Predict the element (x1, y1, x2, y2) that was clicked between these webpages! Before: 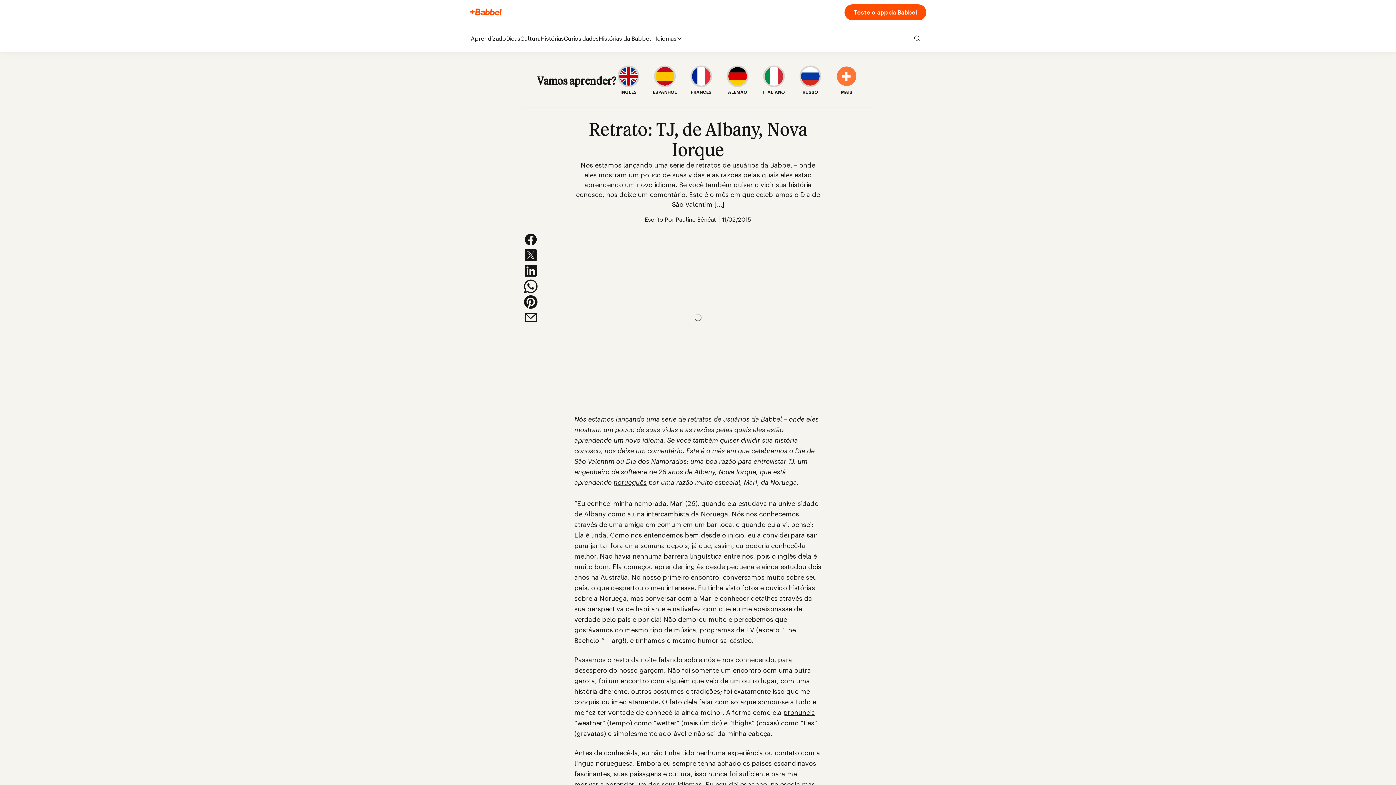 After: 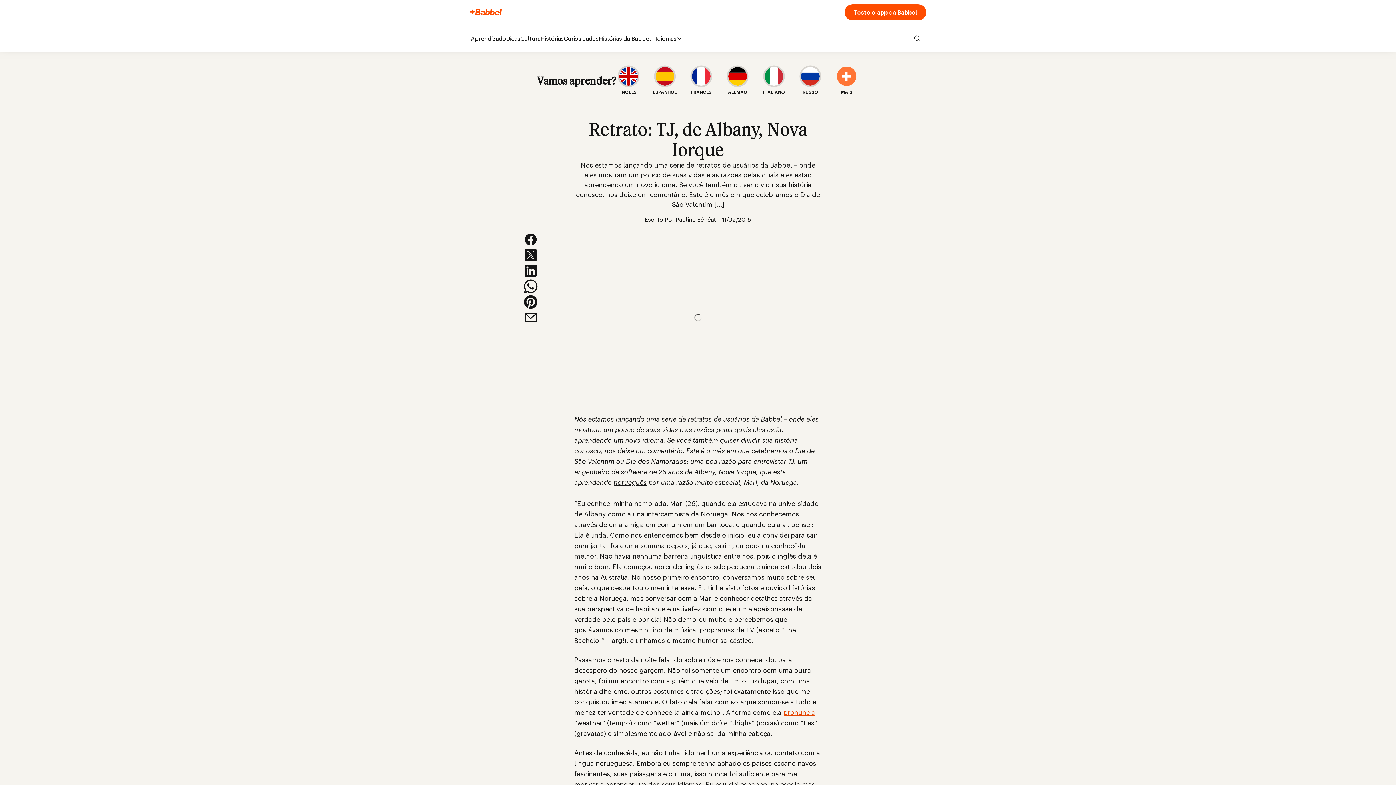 Action: bbox: (783, 708, 815, 717) label: pronuncia